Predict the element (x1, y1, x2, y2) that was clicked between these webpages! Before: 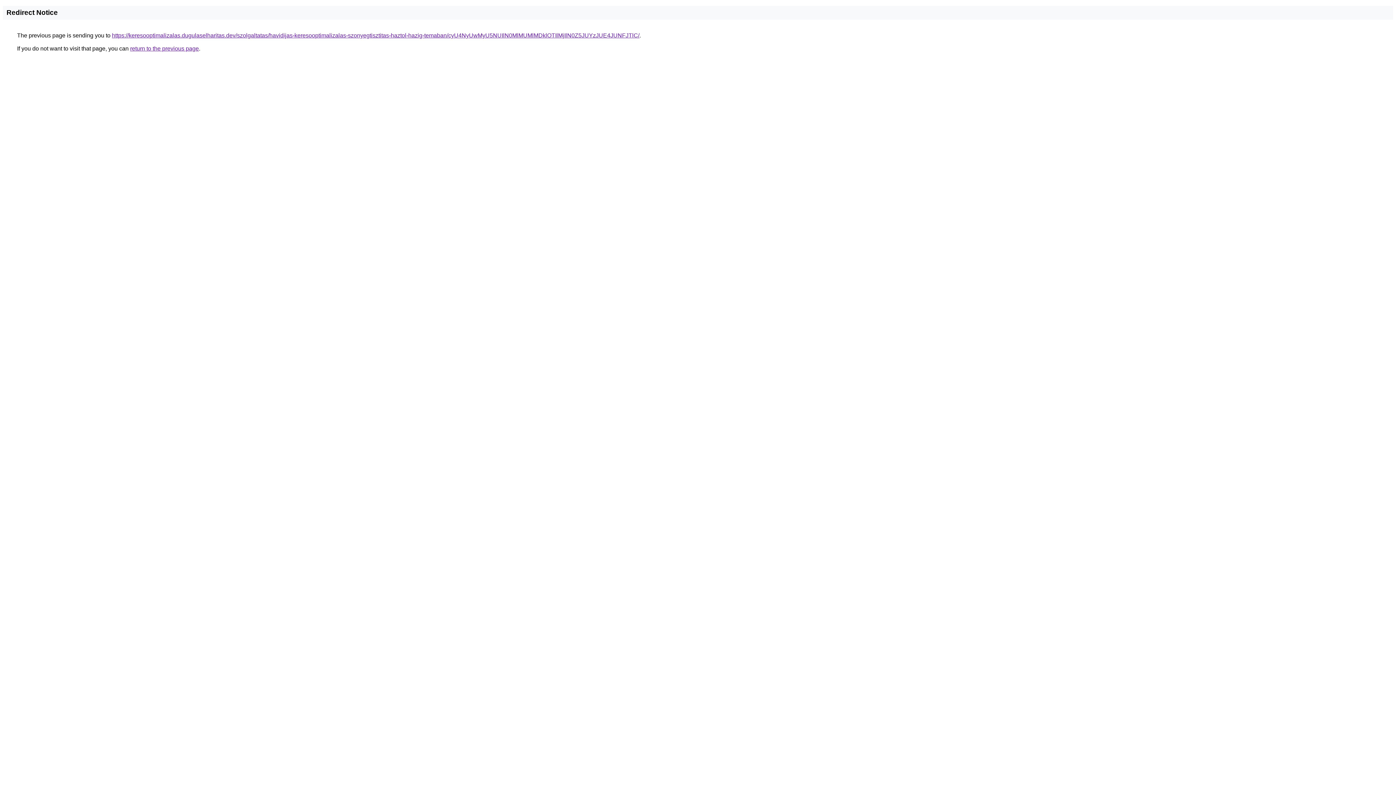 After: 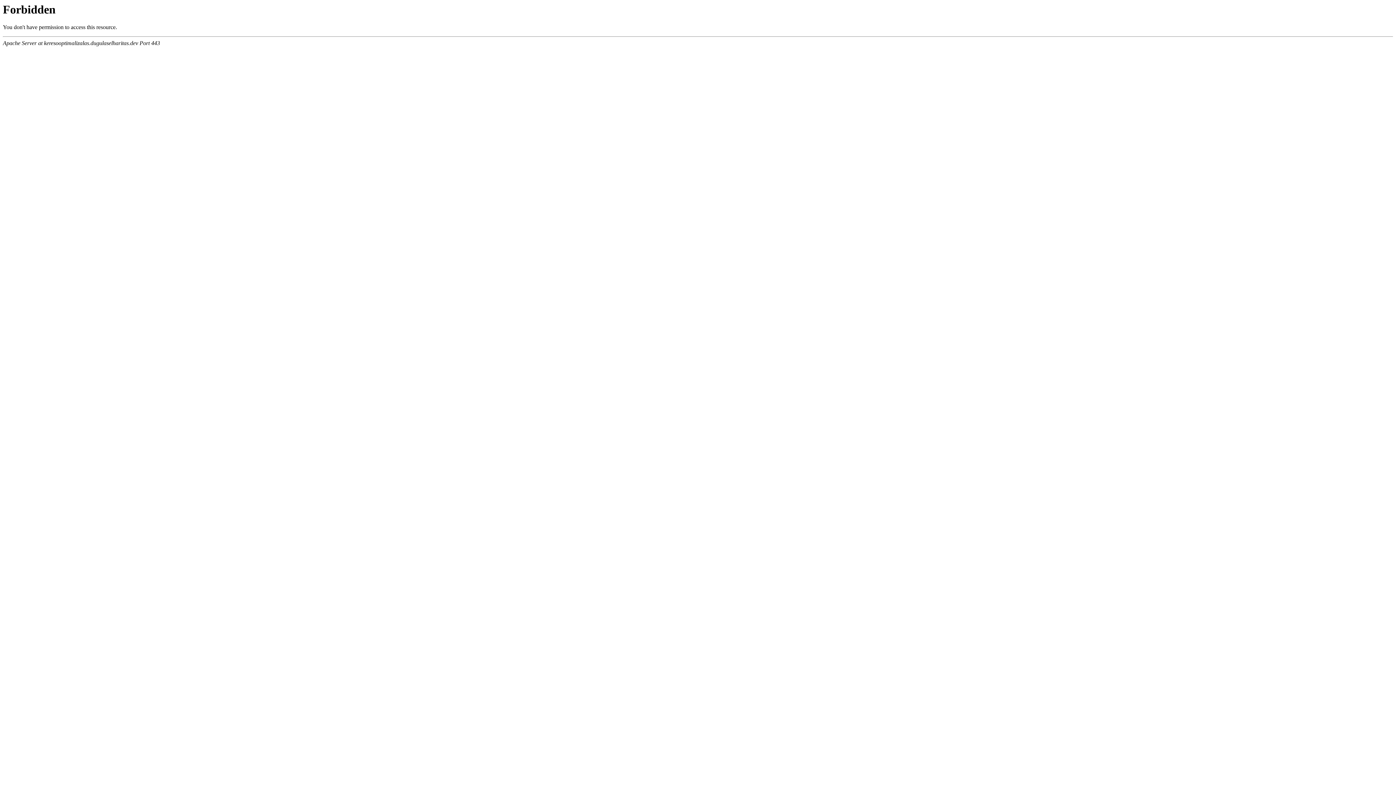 Action: bbox: (112, 32, 639, 38) label: https://keresooptimalizalas.dugulaselharitas.dev/szolgaltatas/havidijas-keresooptimalizalas-szonyegtisztitas-haztol-hazig-temaban/cyU4NyUwMyU5NUIlN0MlMUMlMDklOTIlMjIlN0Z5JUYzJUE4JUNFJTlC/